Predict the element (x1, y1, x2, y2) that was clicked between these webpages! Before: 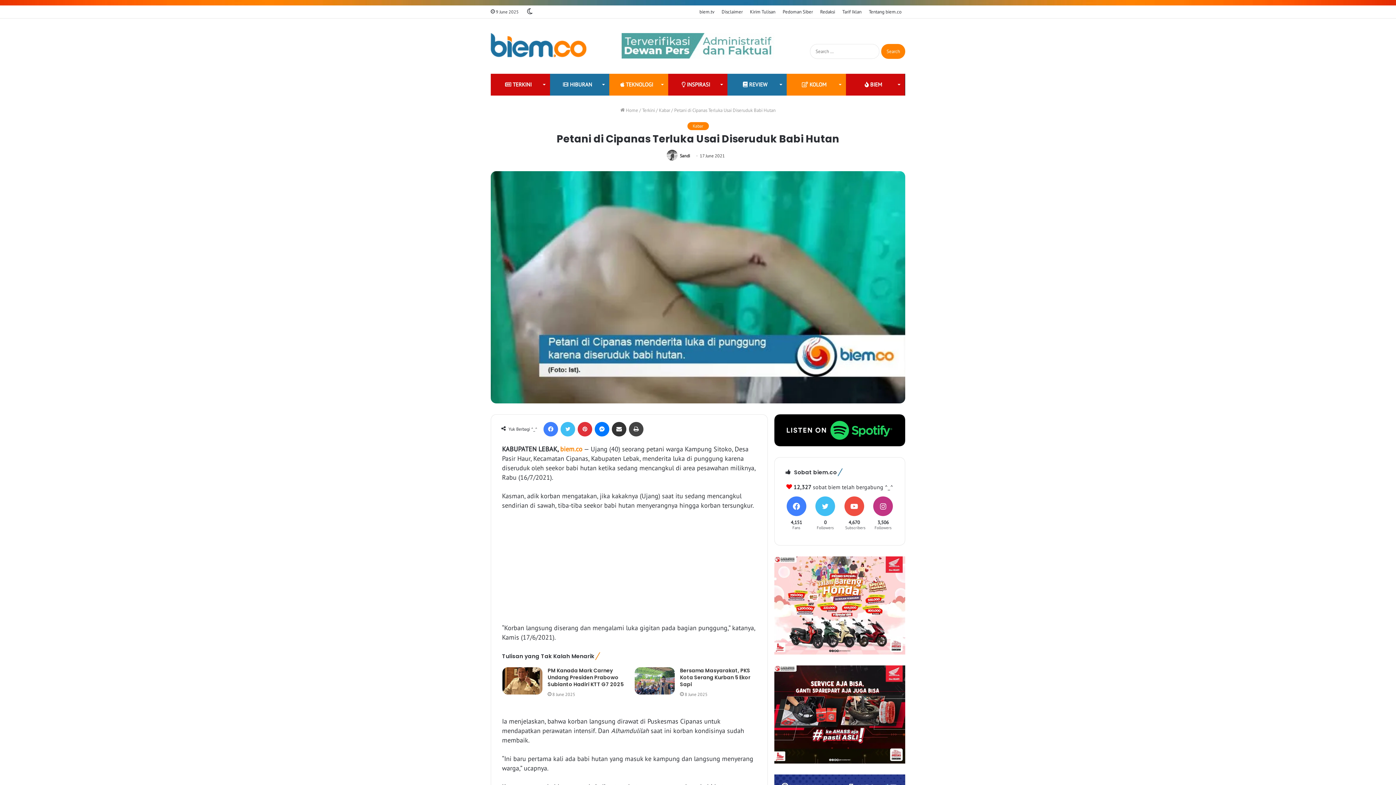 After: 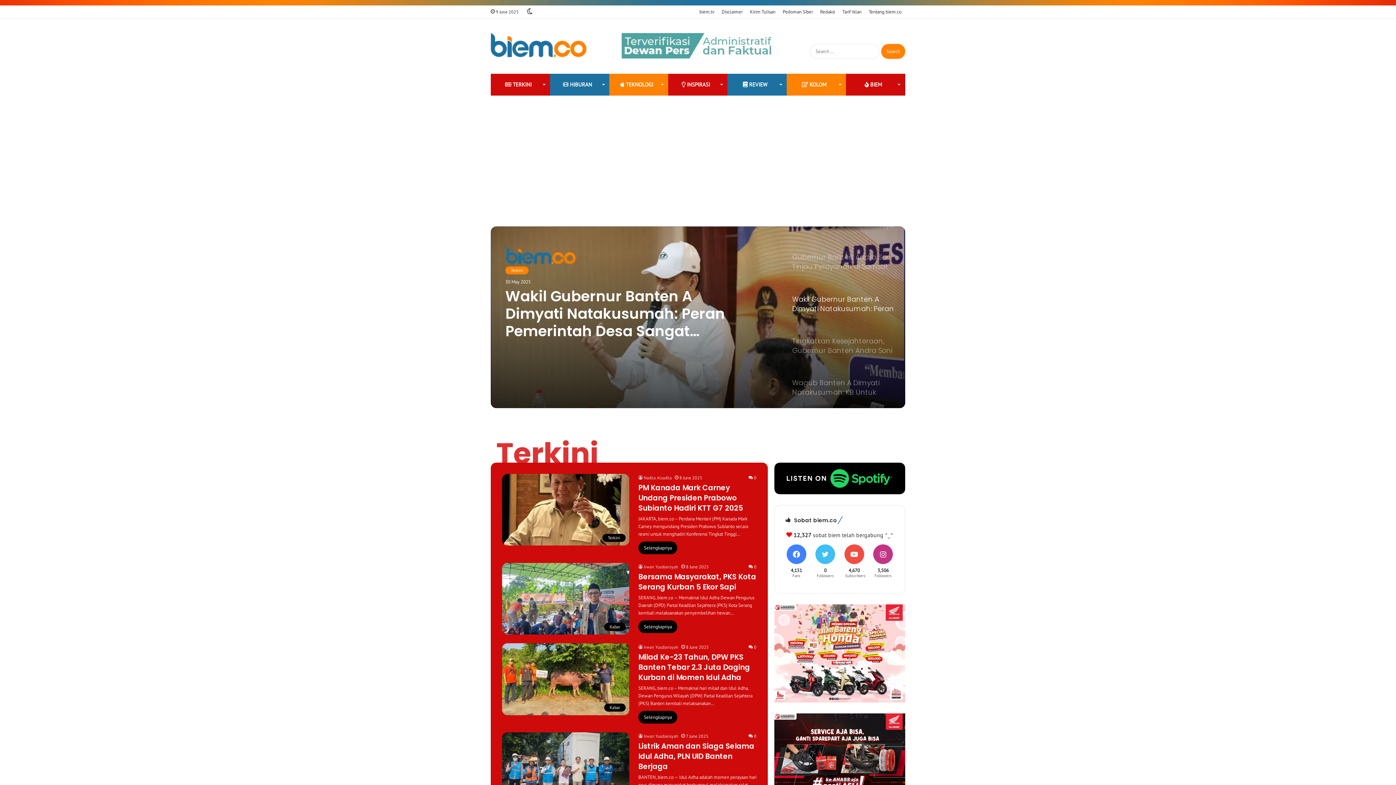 Action: label:  Home bbox: (614, 107, 632, 113)